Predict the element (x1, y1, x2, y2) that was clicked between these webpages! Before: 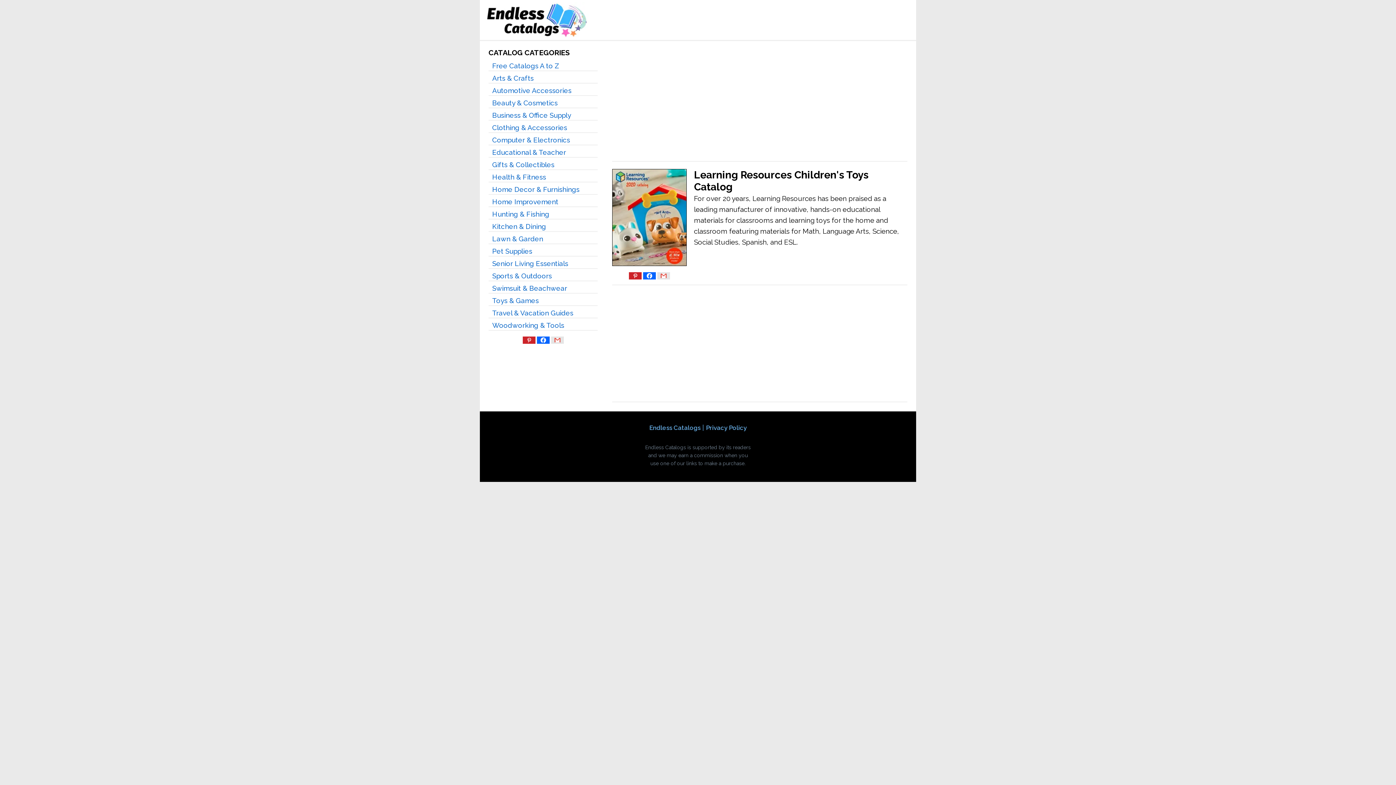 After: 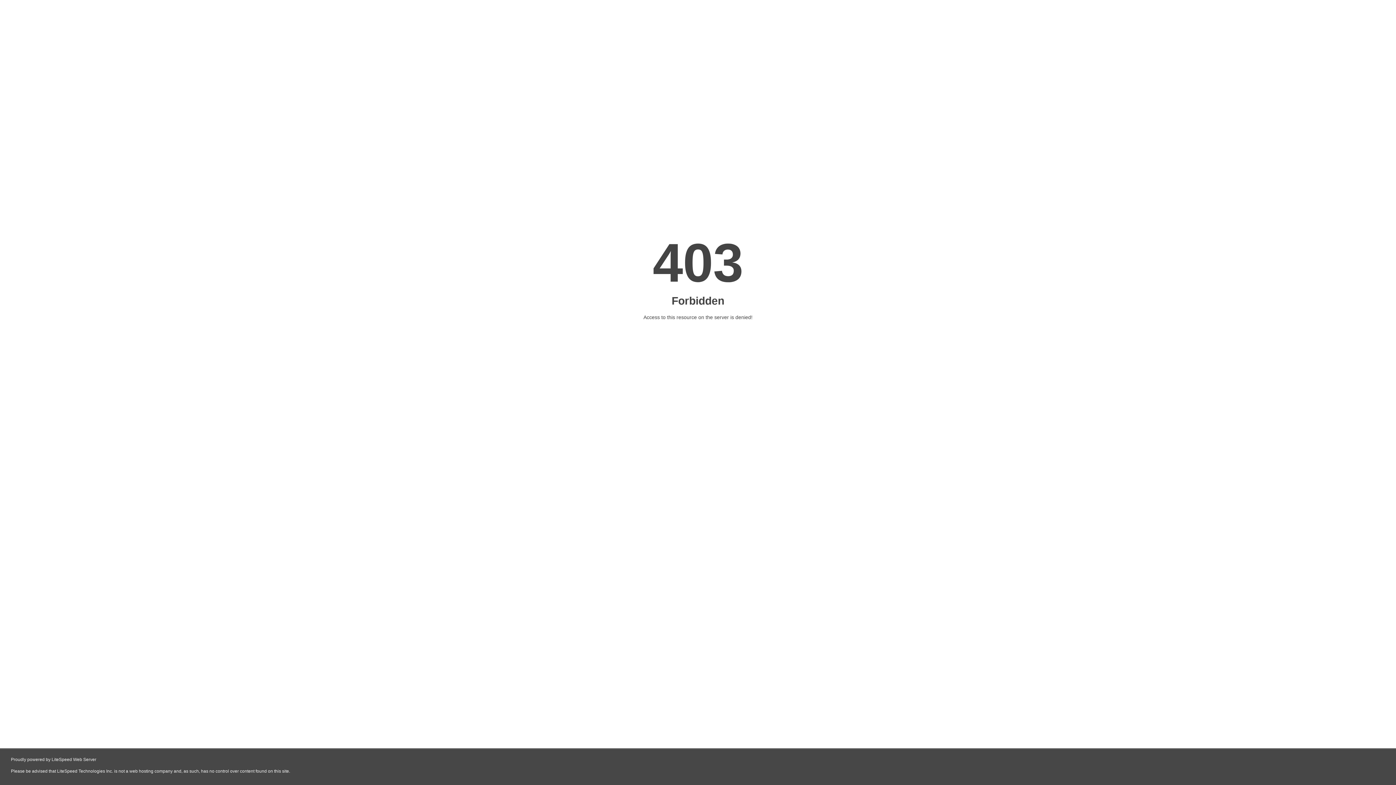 Action: label: Endless Catalogs bbox: (649, 424, 700, 431)